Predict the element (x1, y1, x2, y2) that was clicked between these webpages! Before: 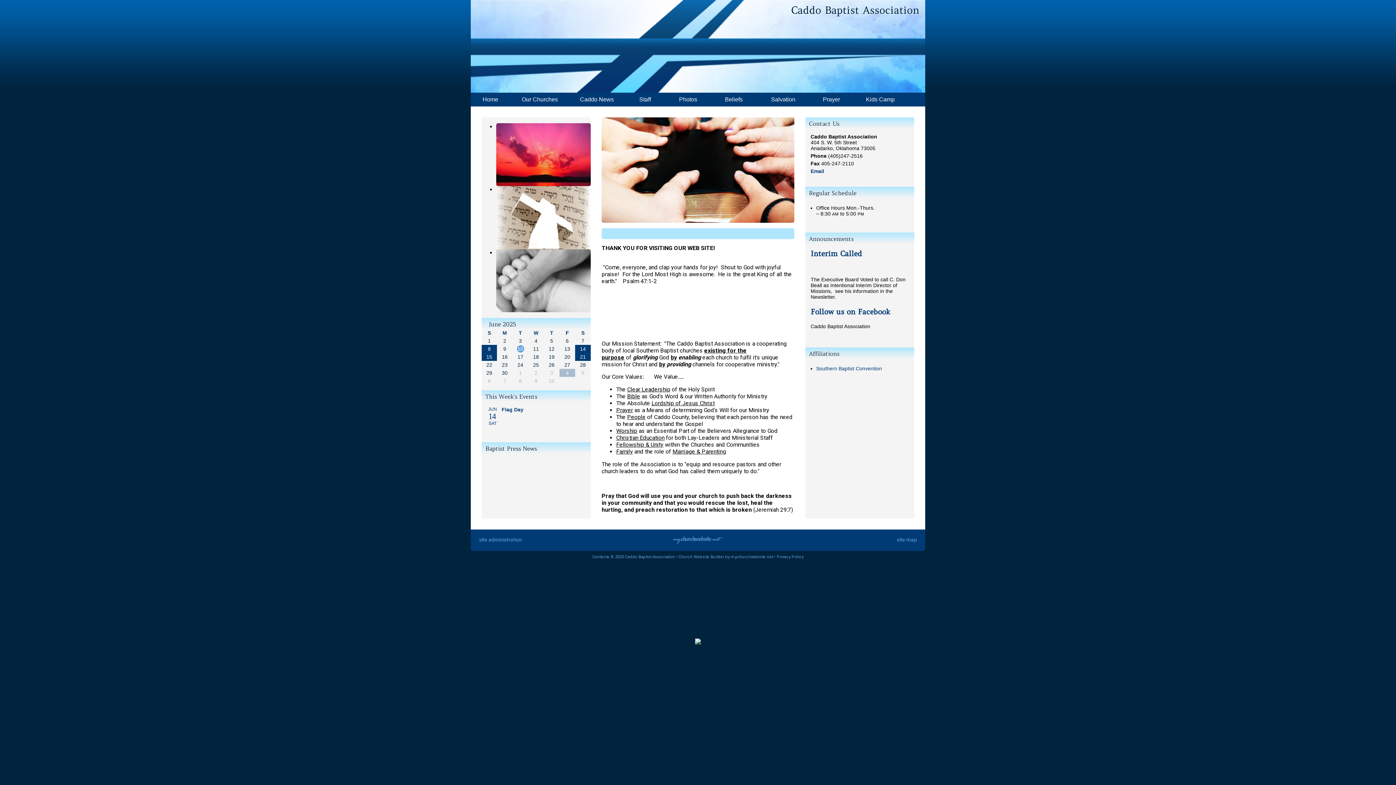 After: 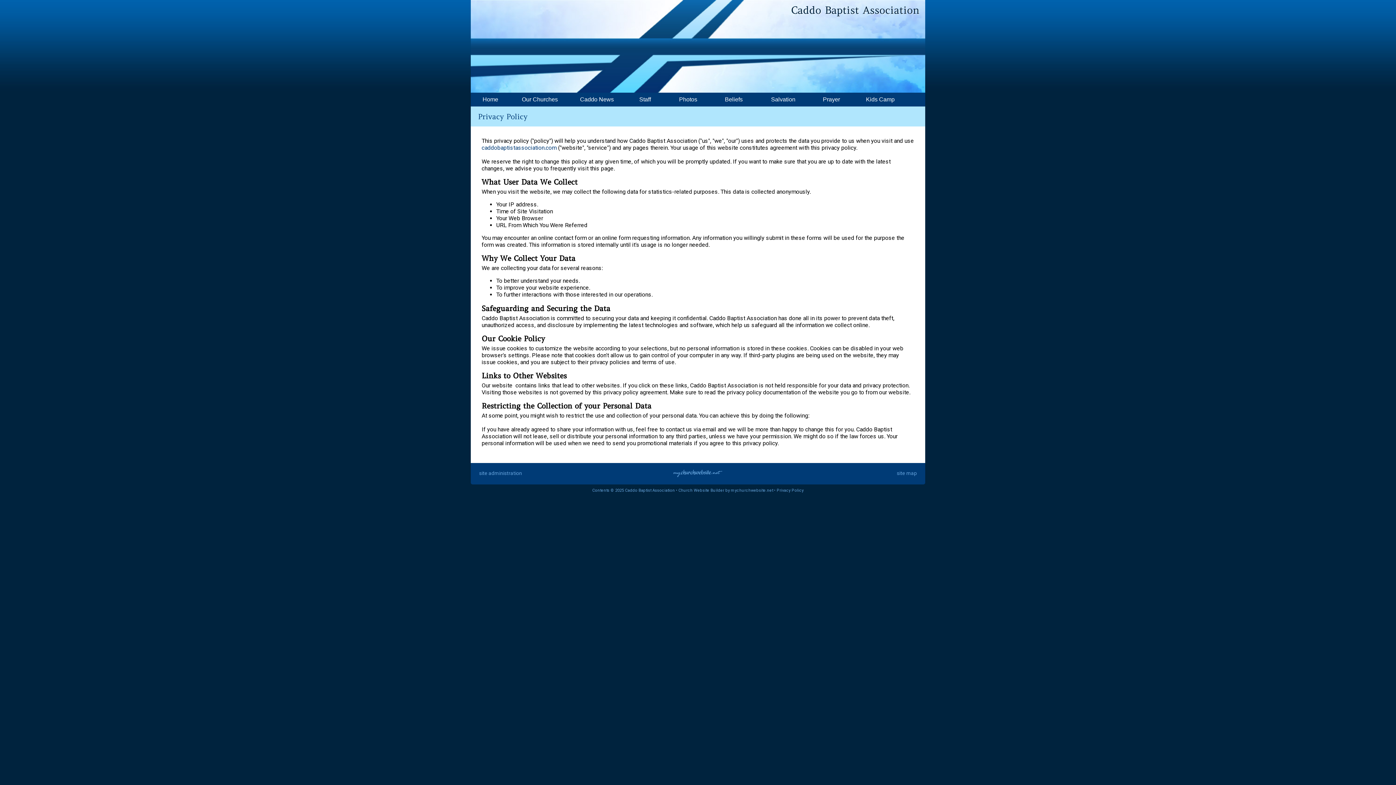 Action: label: Privacy Policy bbox: (776, 554, 803, 559)